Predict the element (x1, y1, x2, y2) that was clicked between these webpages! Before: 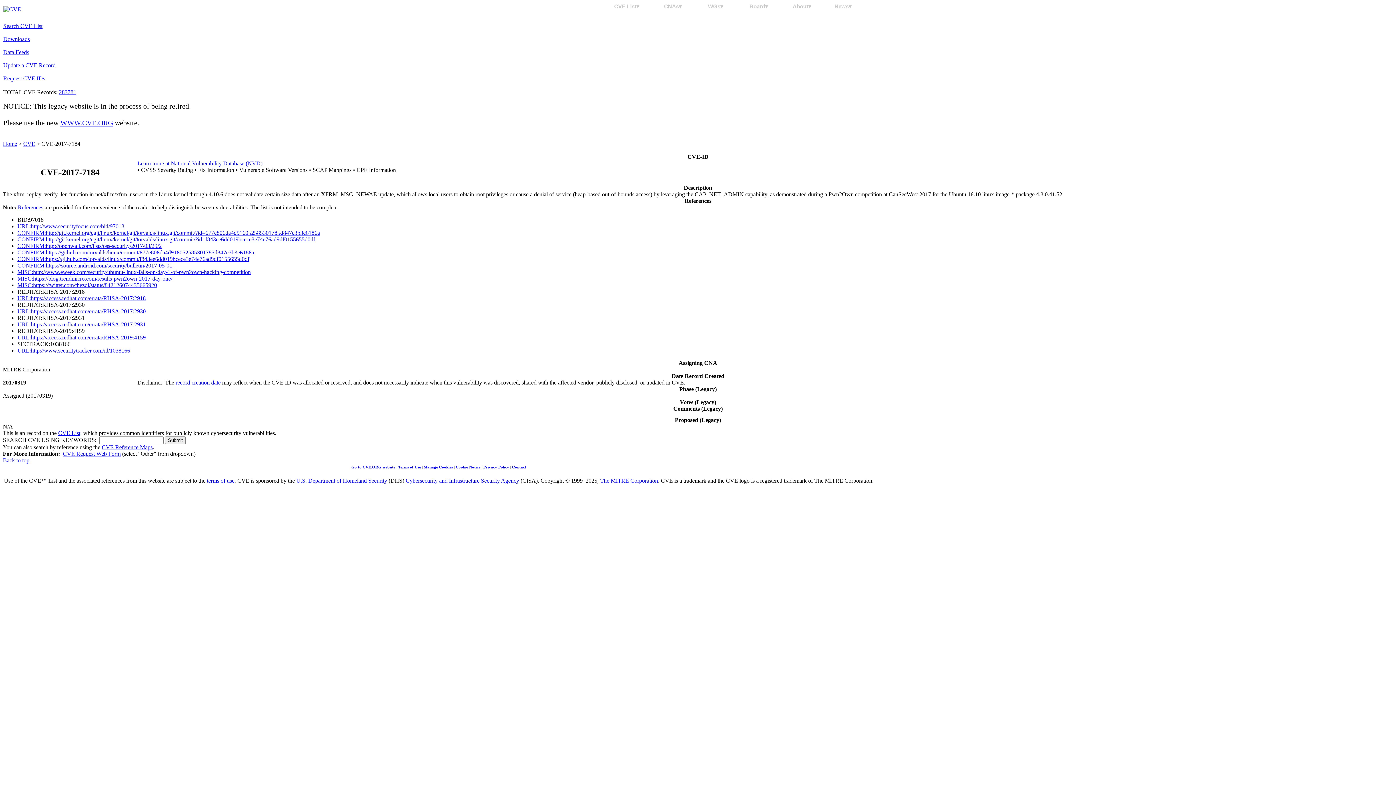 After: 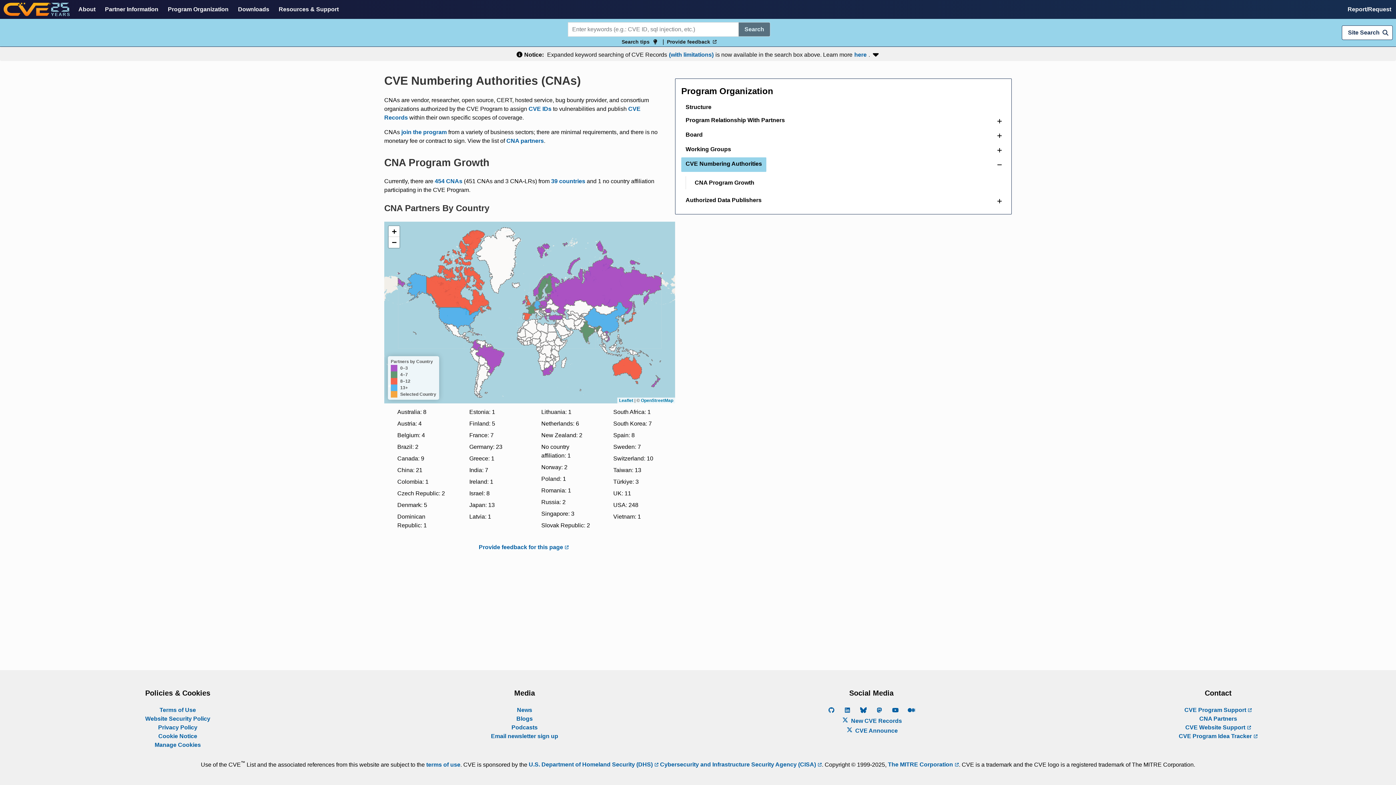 Action: label: CNAs▾ bbox: (657, 3, 688, 9)